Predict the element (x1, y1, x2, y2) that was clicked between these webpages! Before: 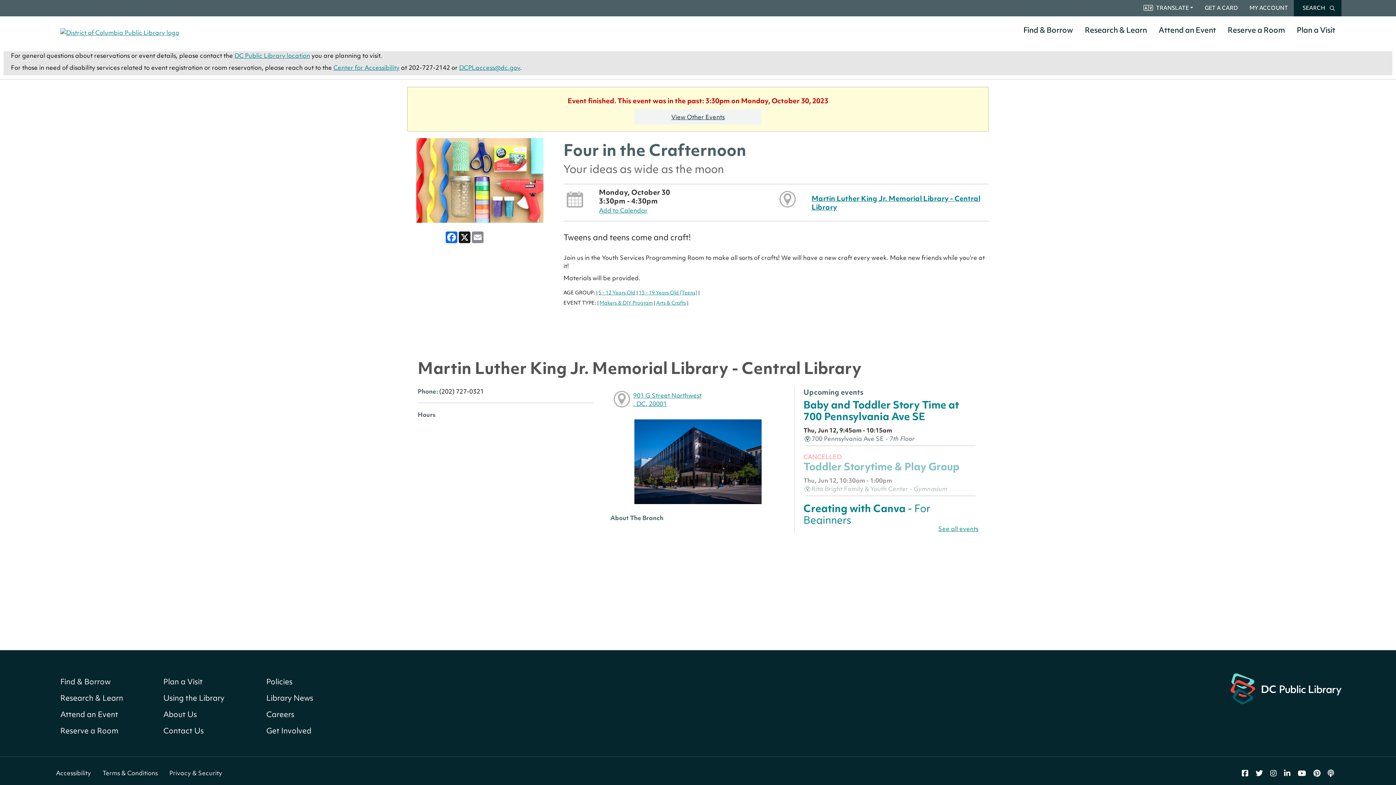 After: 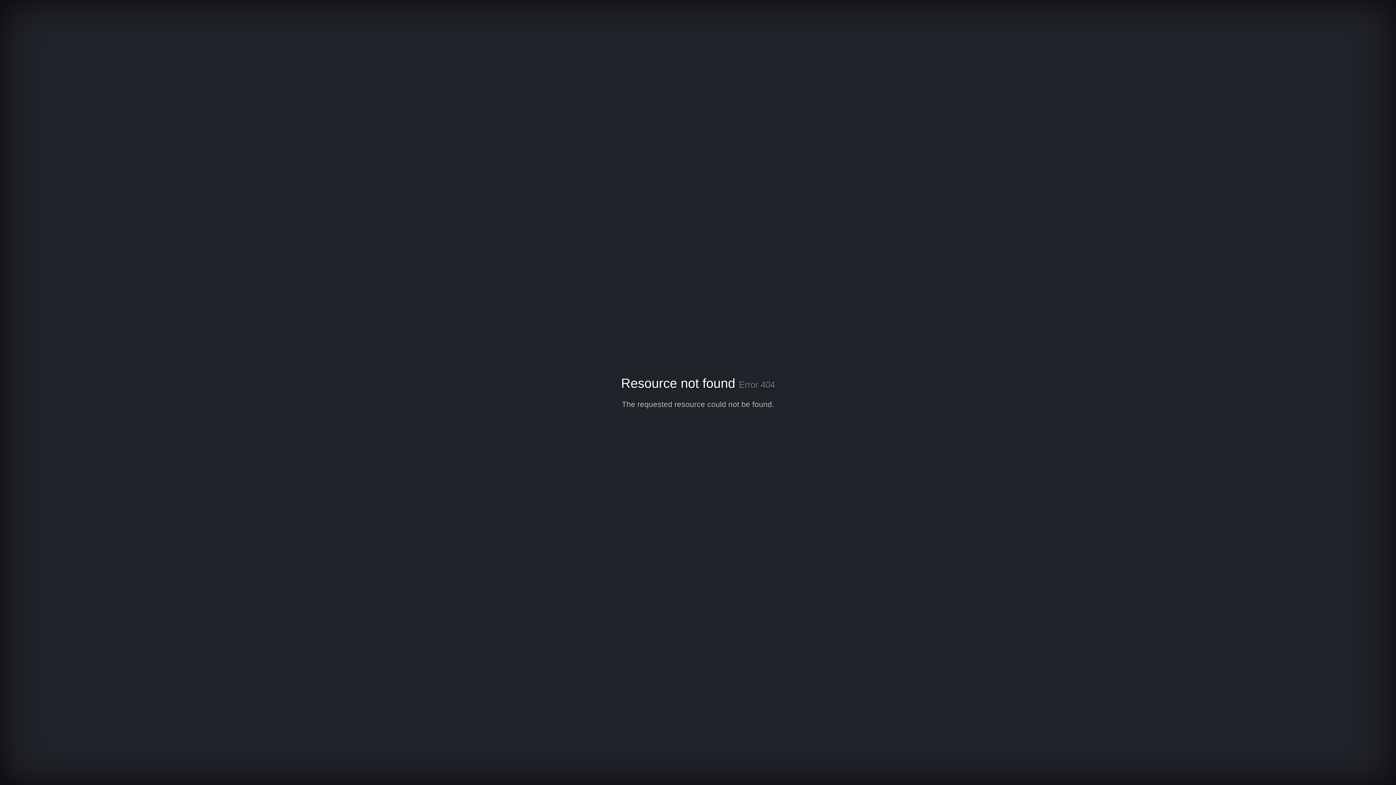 Action: label: Accessibility bbox: (56, 769, 90, 777)